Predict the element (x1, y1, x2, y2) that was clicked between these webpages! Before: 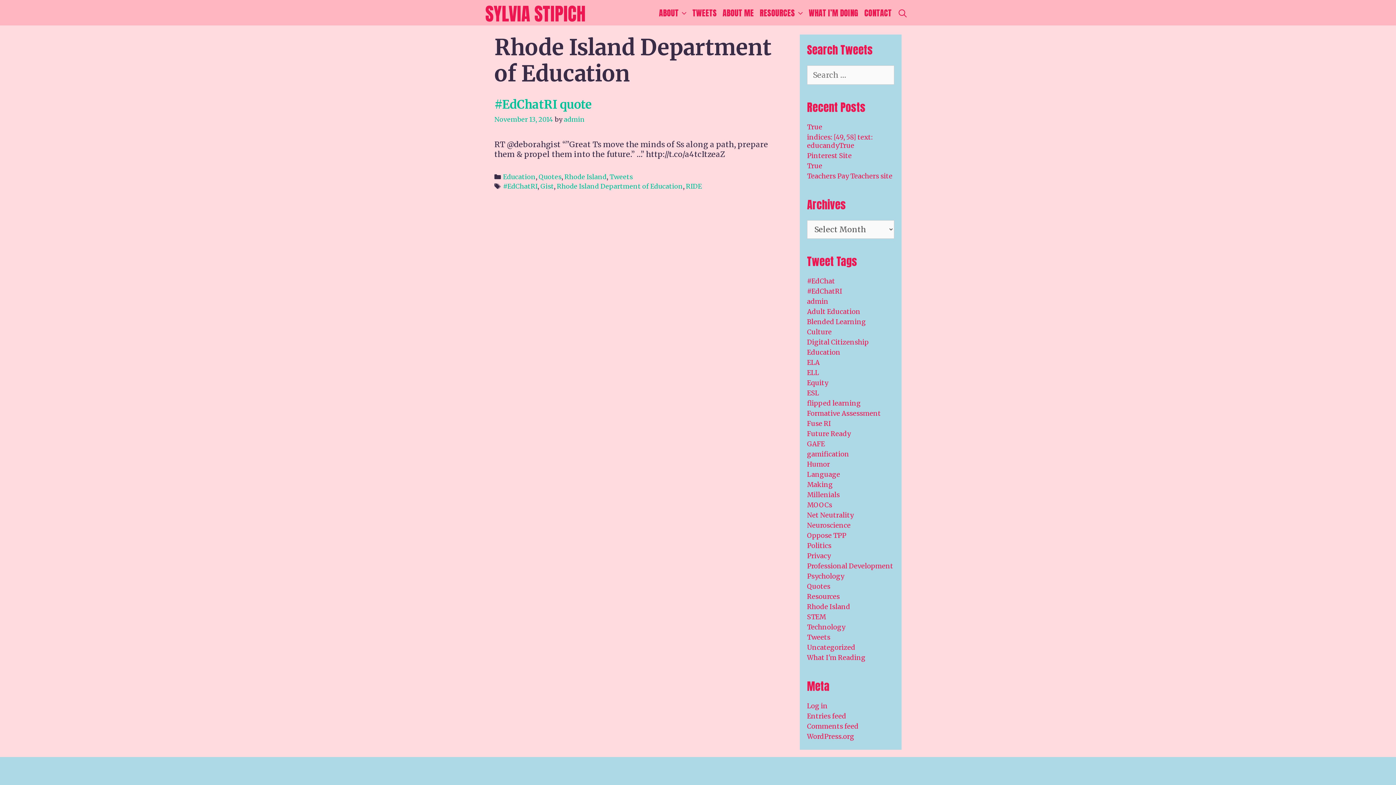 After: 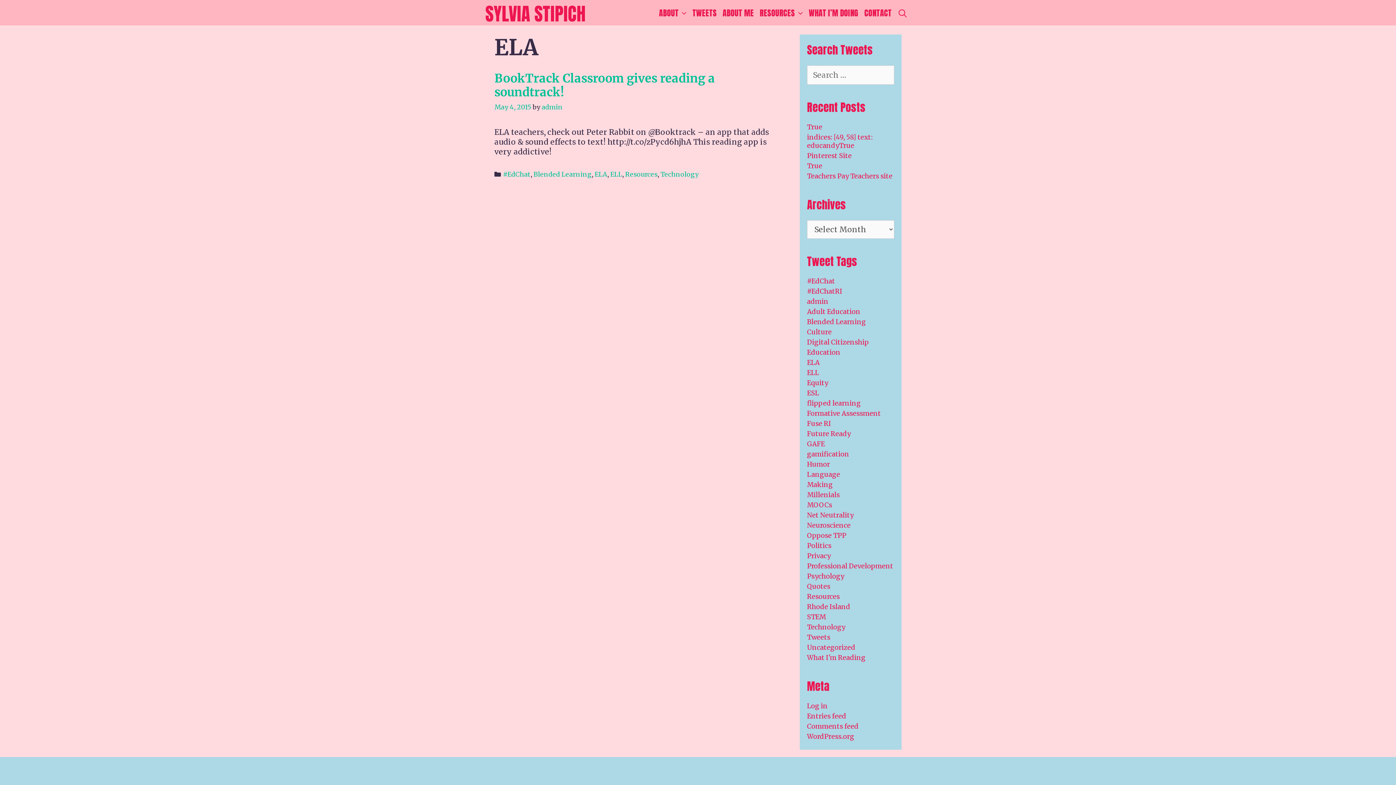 Action: bbox: (807, 358, 820, 366) label: ELA